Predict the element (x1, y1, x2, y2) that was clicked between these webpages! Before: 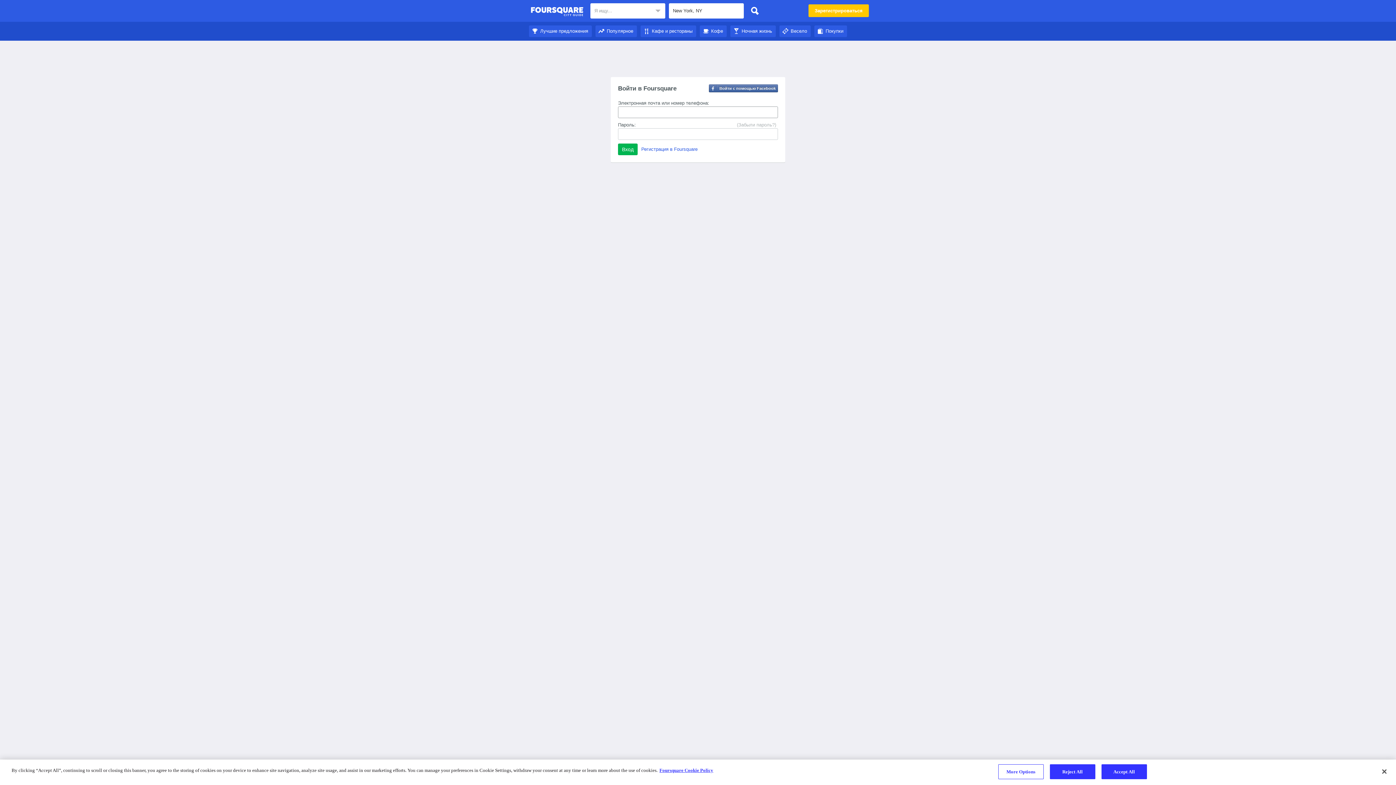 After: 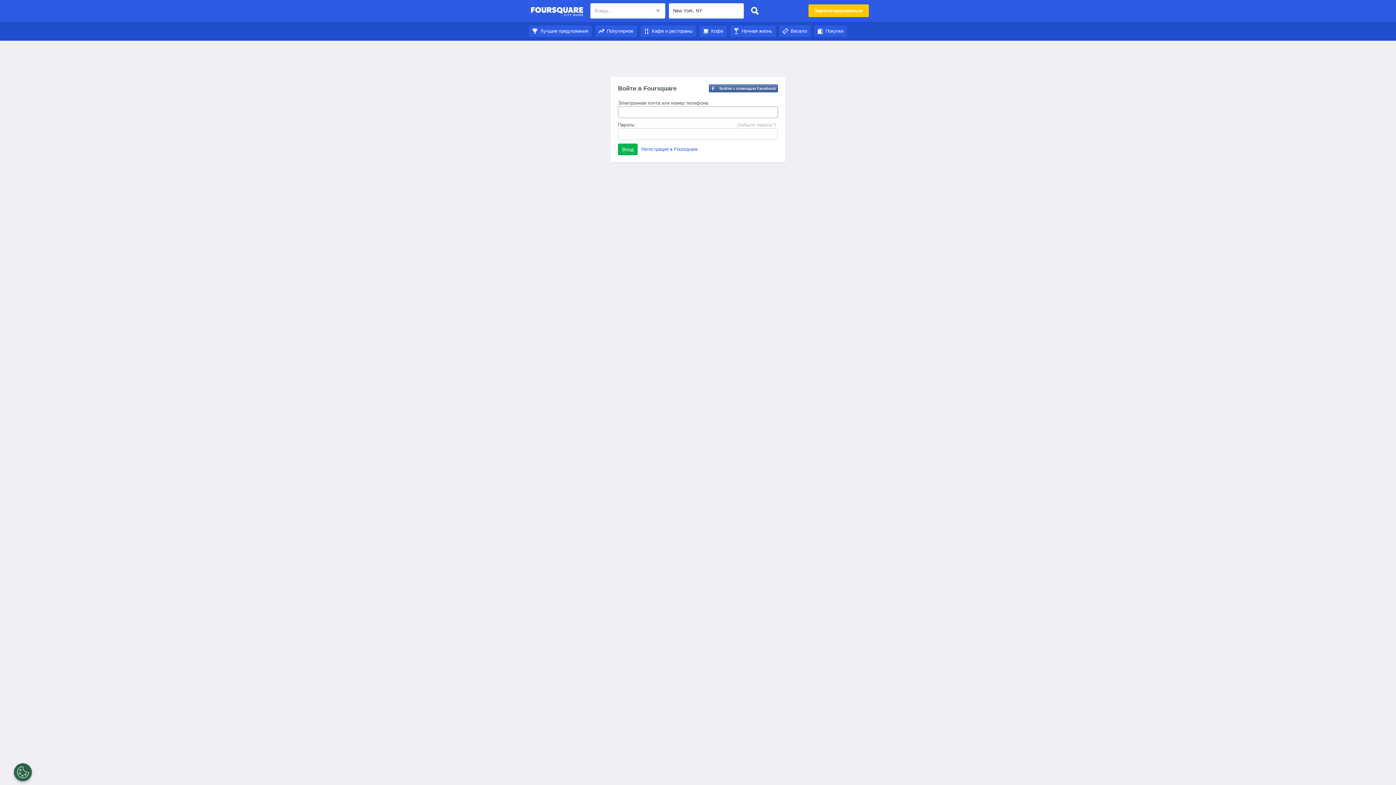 Action: label: Весело bbox: (779, 28, 810, 33)